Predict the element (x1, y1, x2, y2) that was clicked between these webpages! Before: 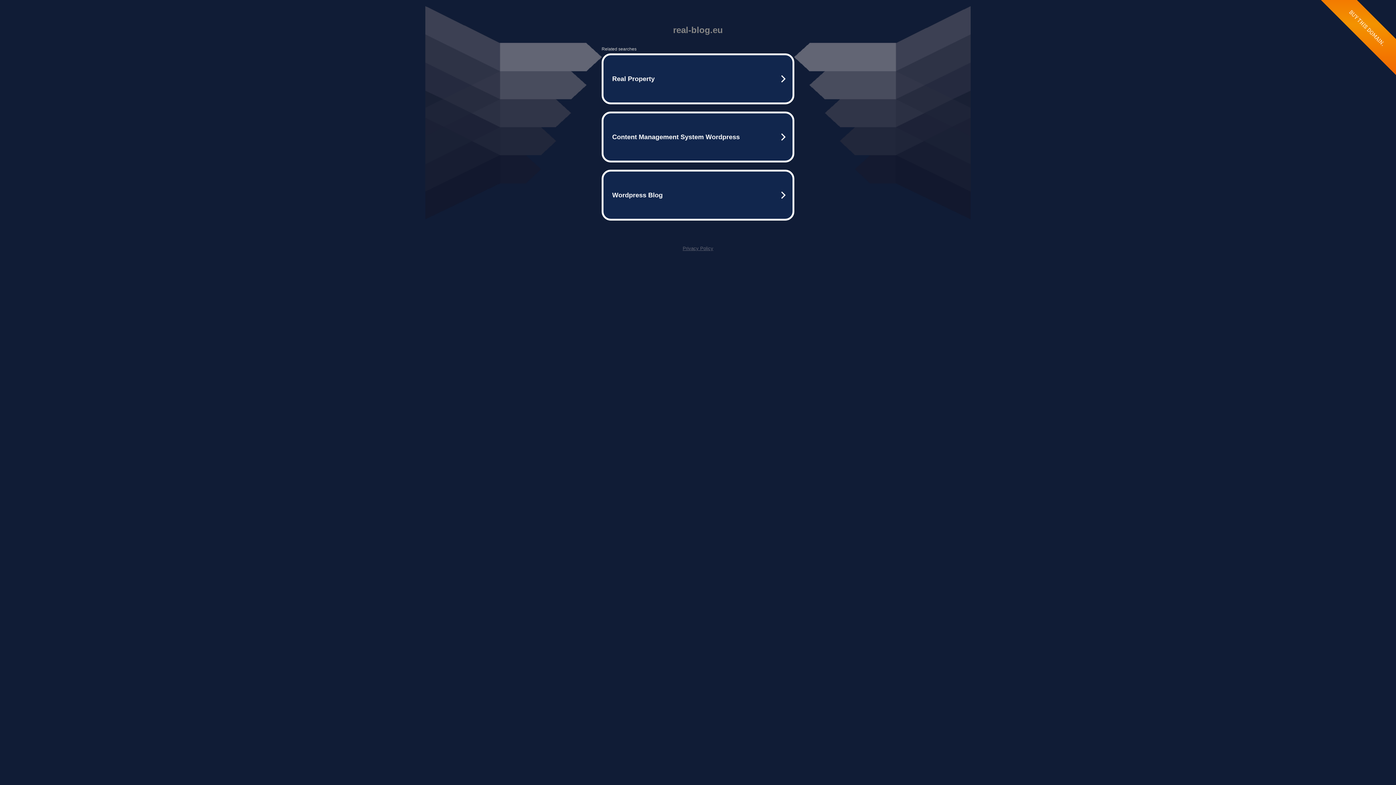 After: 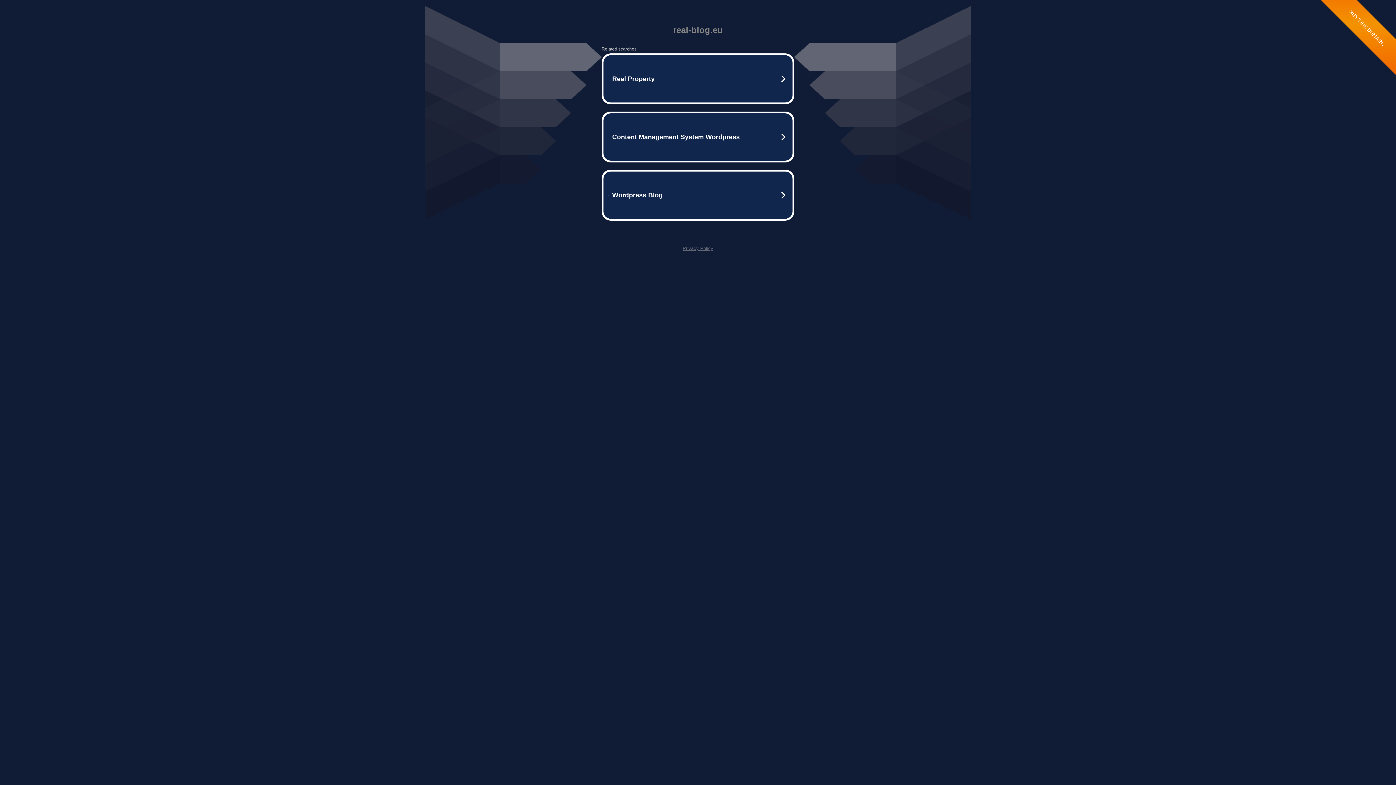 Action: label: Privacy Policy bbox: (682, 245, 713, 251)